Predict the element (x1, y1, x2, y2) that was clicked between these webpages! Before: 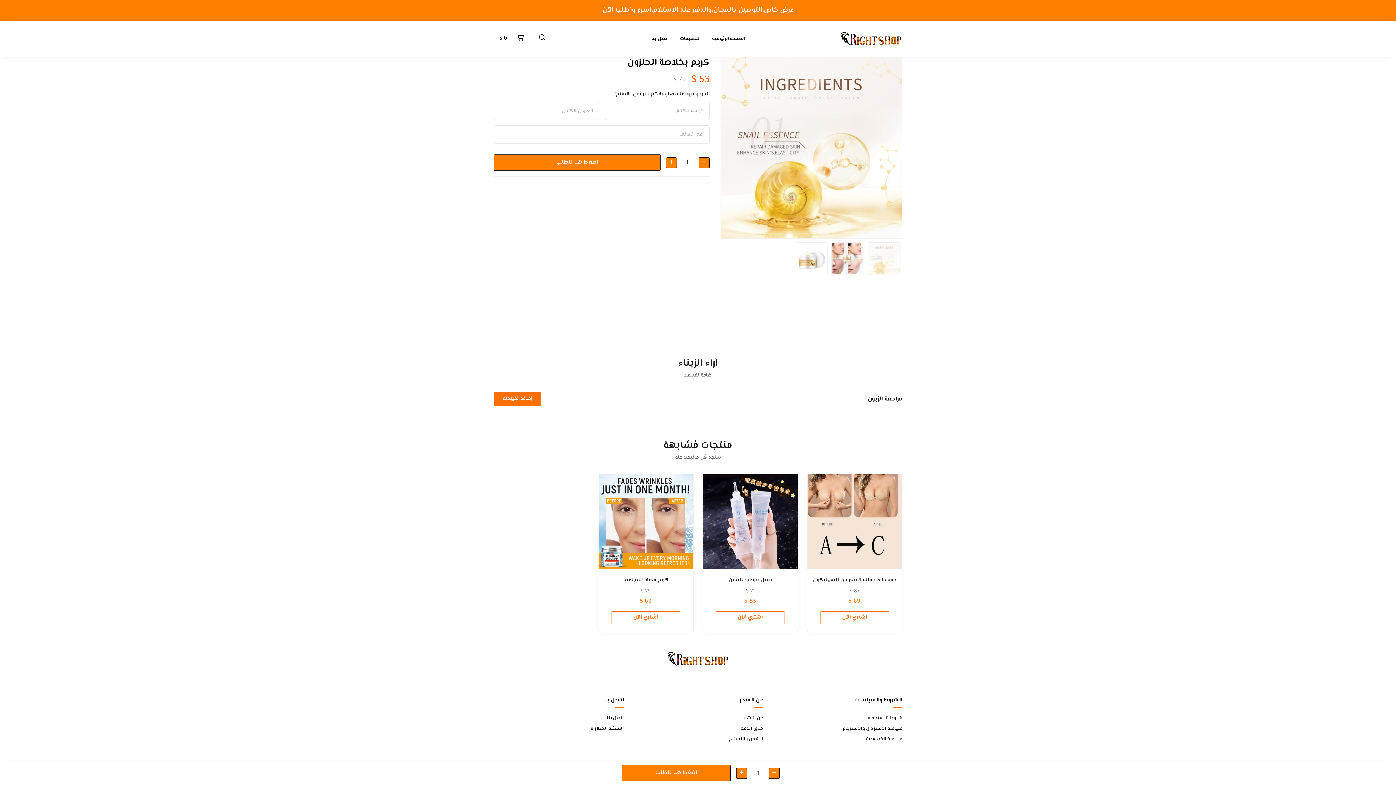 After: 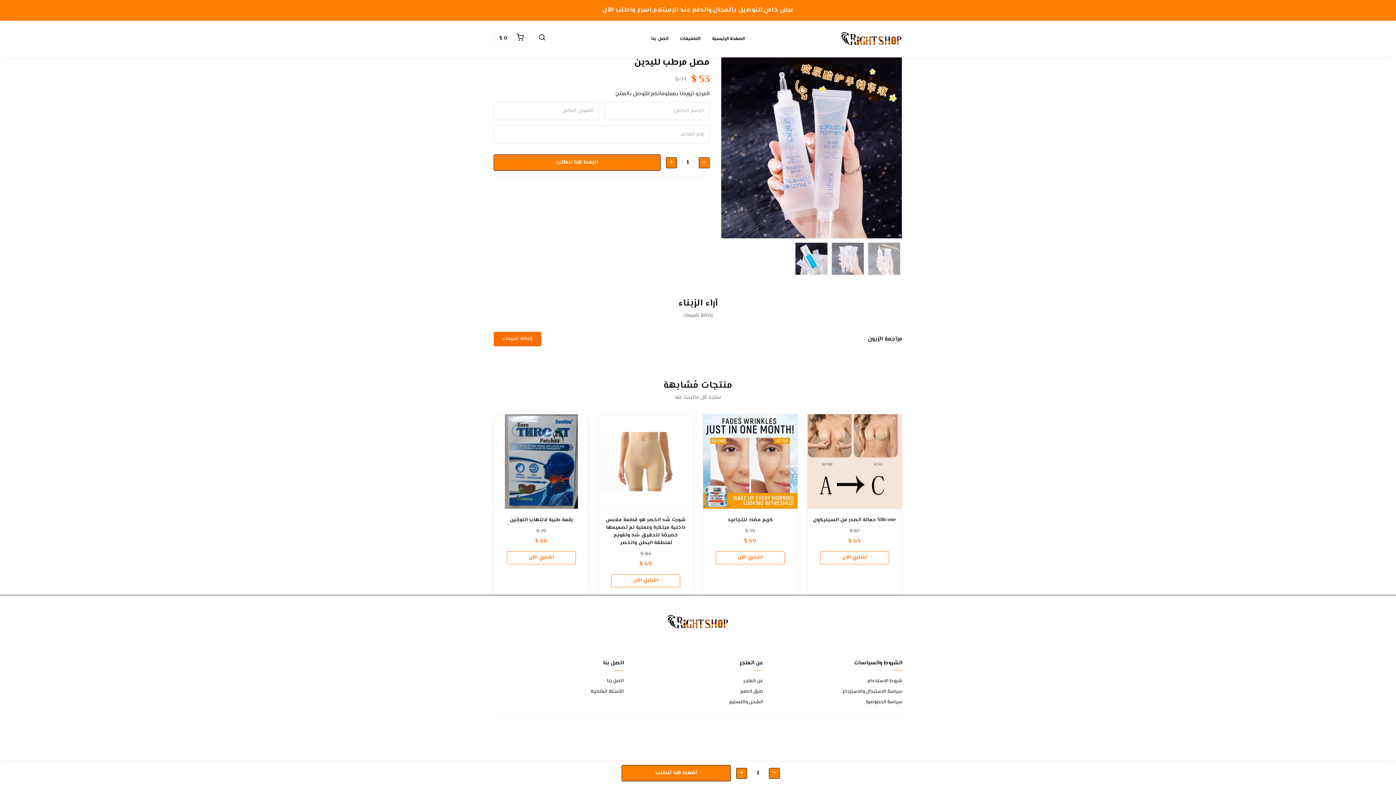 Action: bbox: (703, 474, 797, 569) label: مصل مرطب لليدين